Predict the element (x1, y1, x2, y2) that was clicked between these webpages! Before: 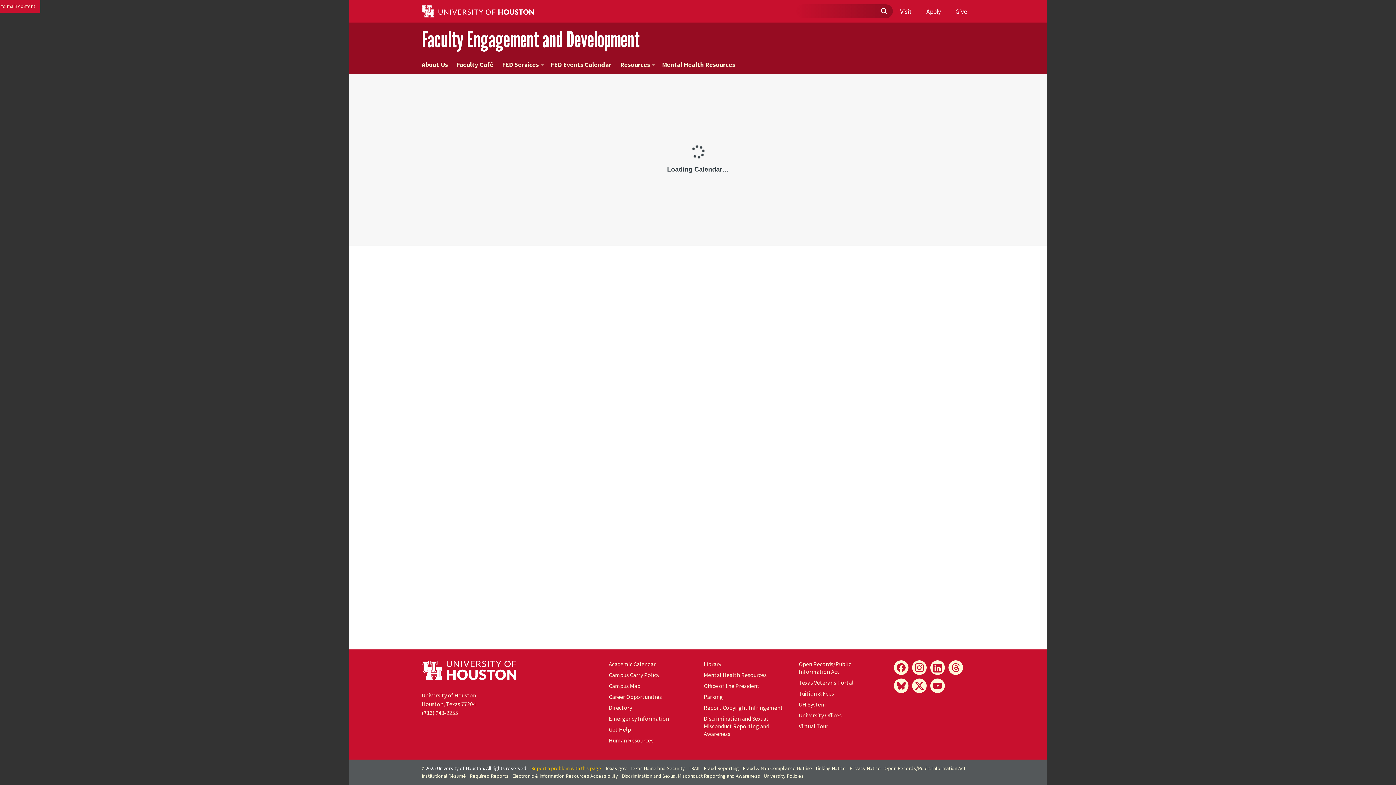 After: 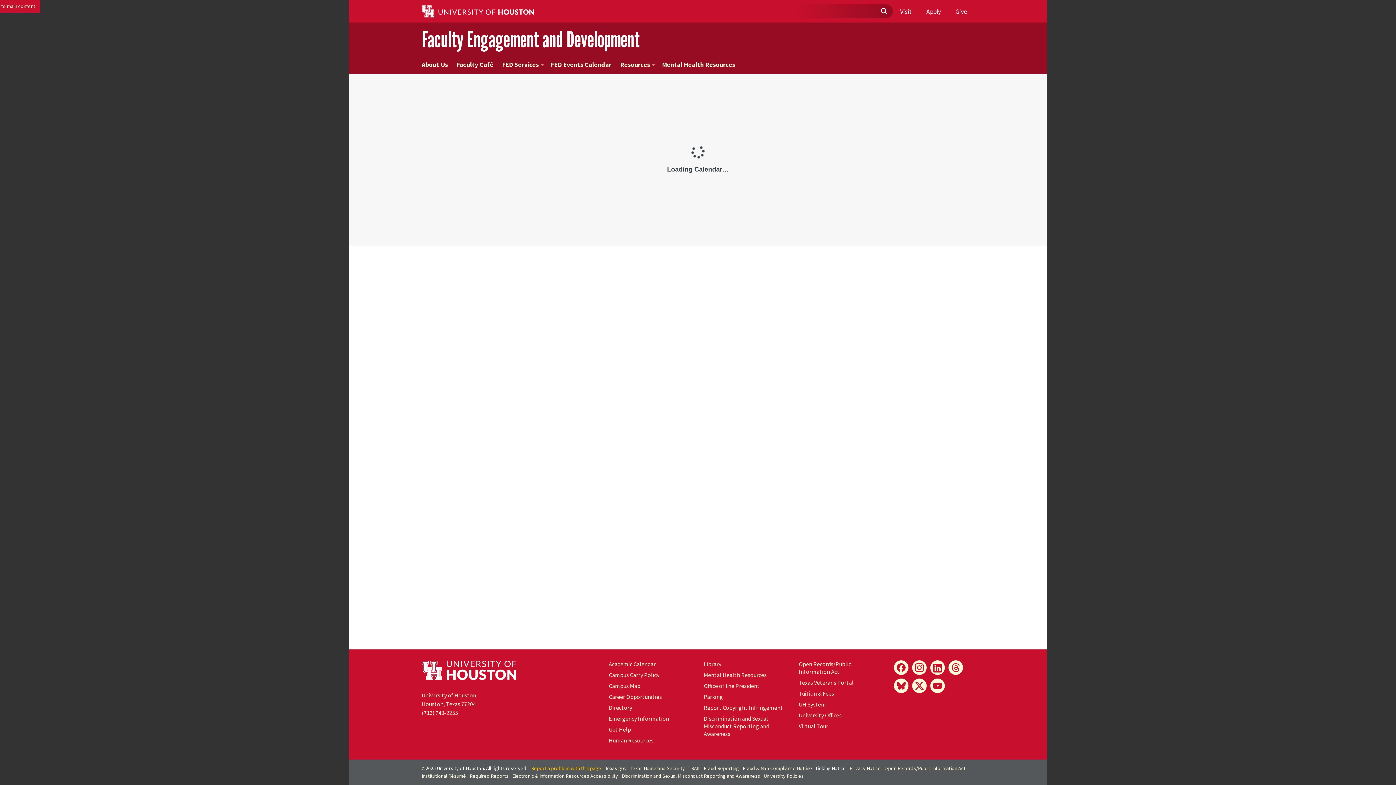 Action: bbox: (816, 765, 846, 772) label: Linking Notice